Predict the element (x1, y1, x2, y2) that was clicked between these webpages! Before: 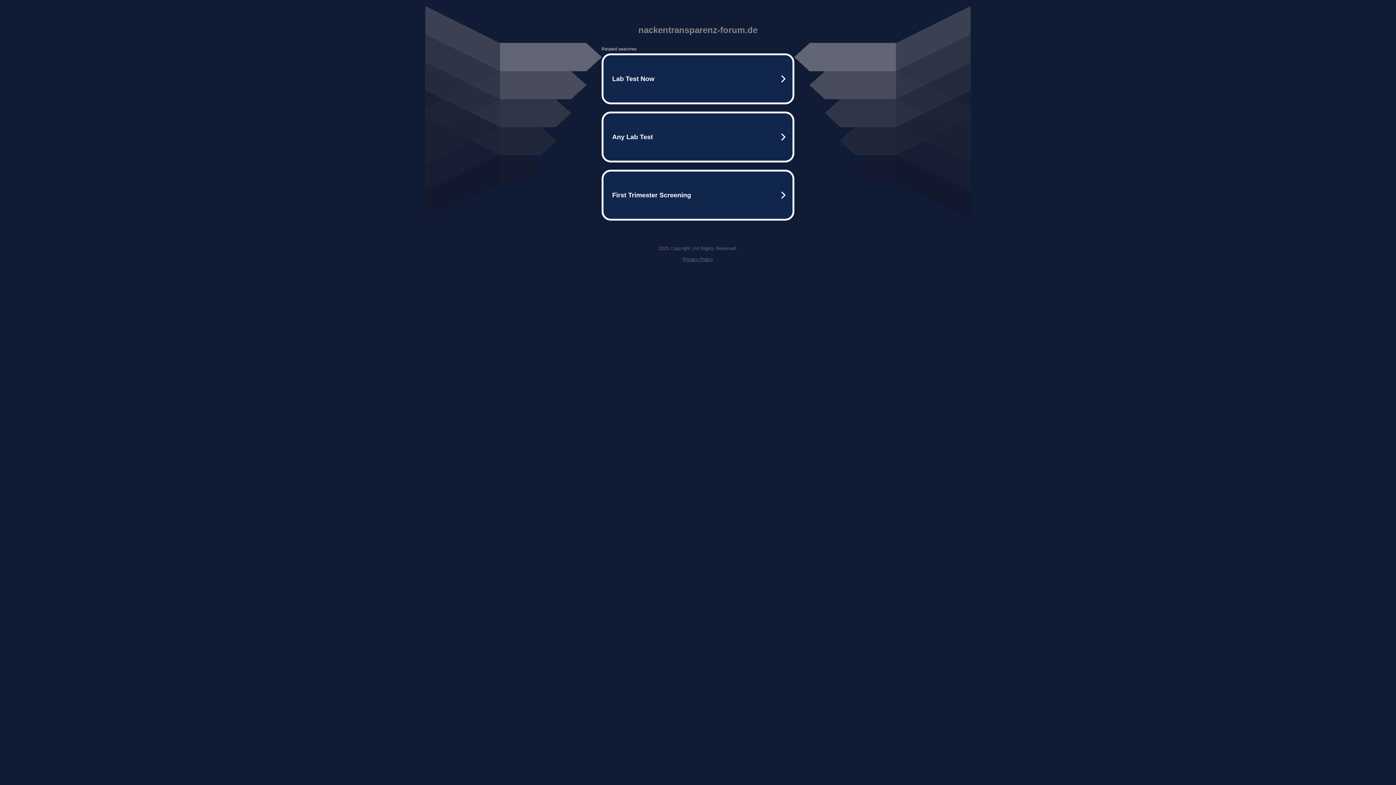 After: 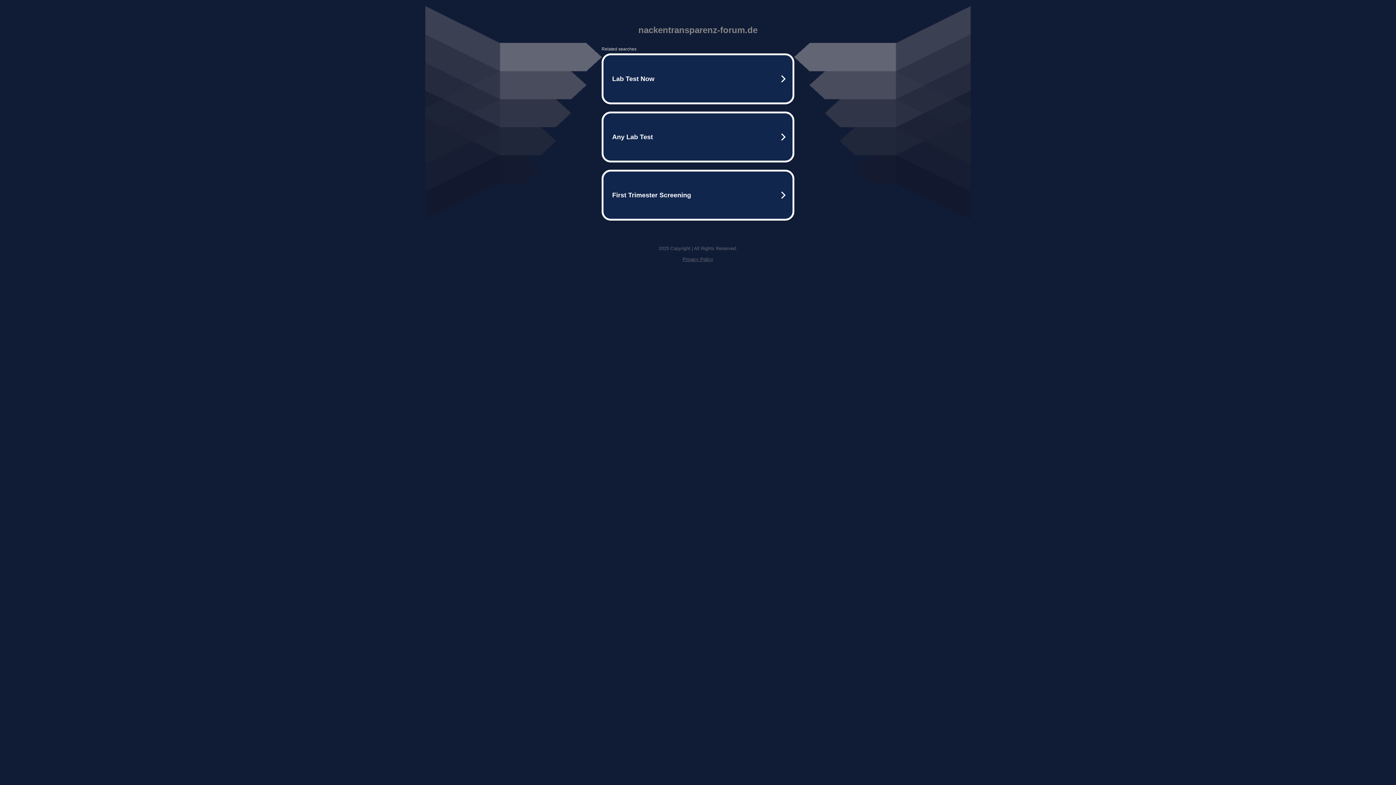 Action: label: Privacy Policy bbox: (682, 256, 713, 262)